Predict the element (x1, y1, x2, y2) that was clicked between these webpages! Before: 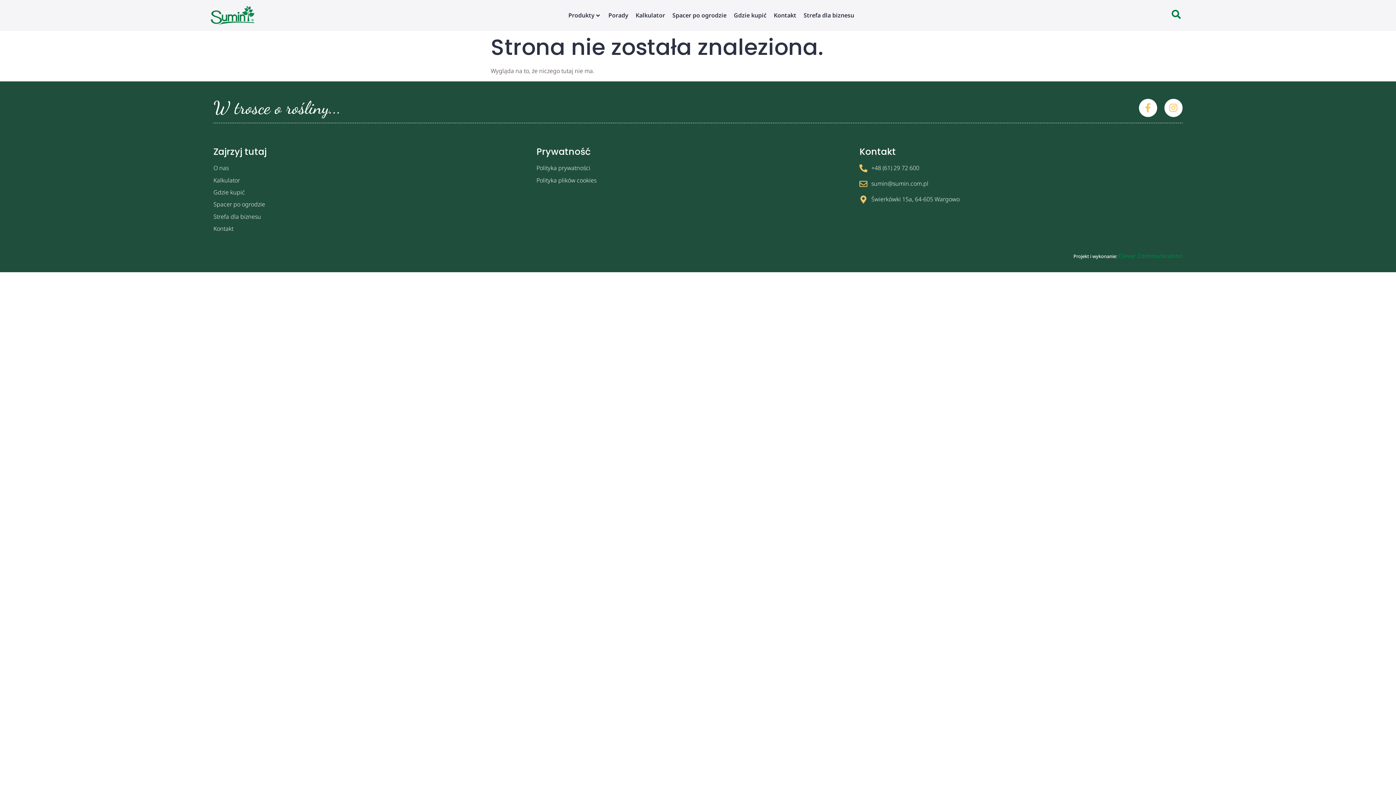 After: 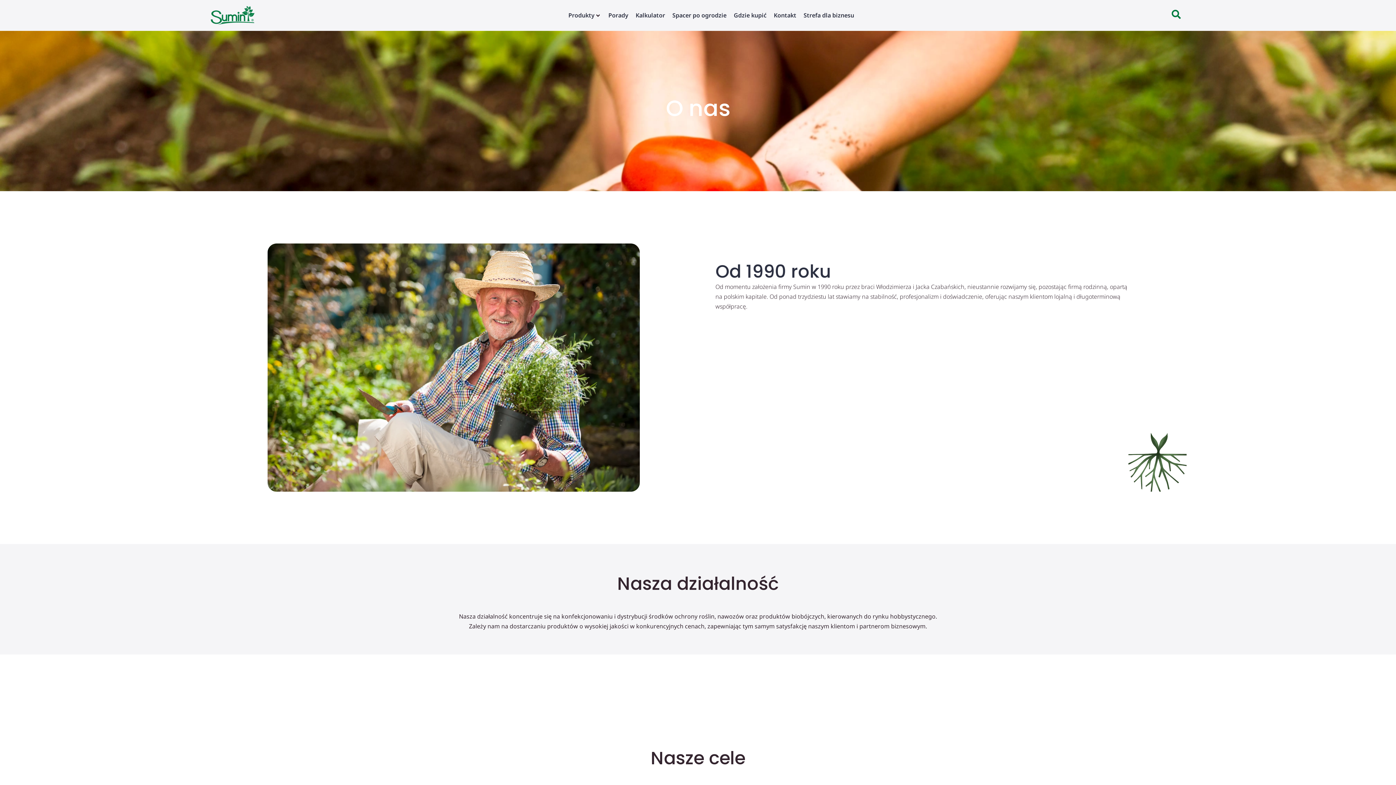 Action: bbox: (213, 163, 536, 173) label: O nas